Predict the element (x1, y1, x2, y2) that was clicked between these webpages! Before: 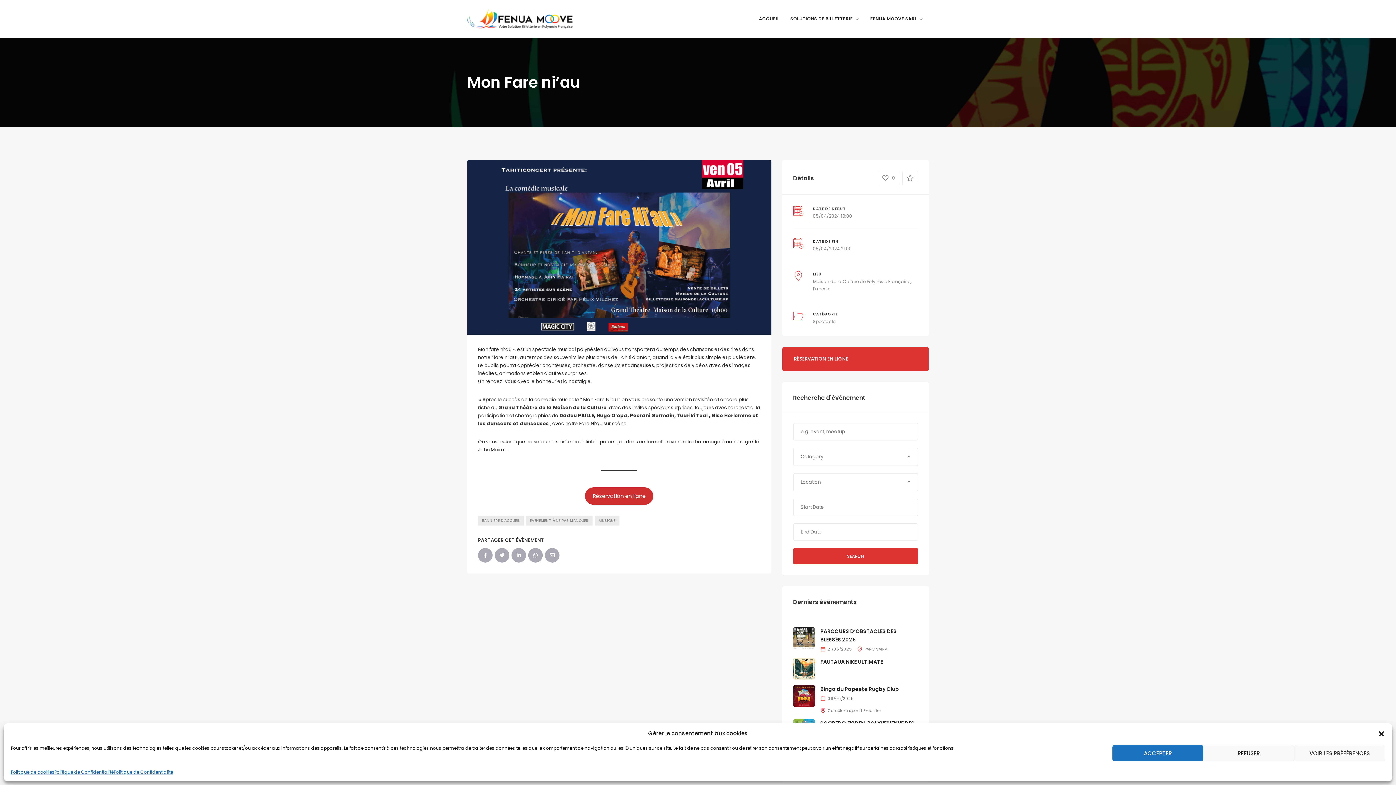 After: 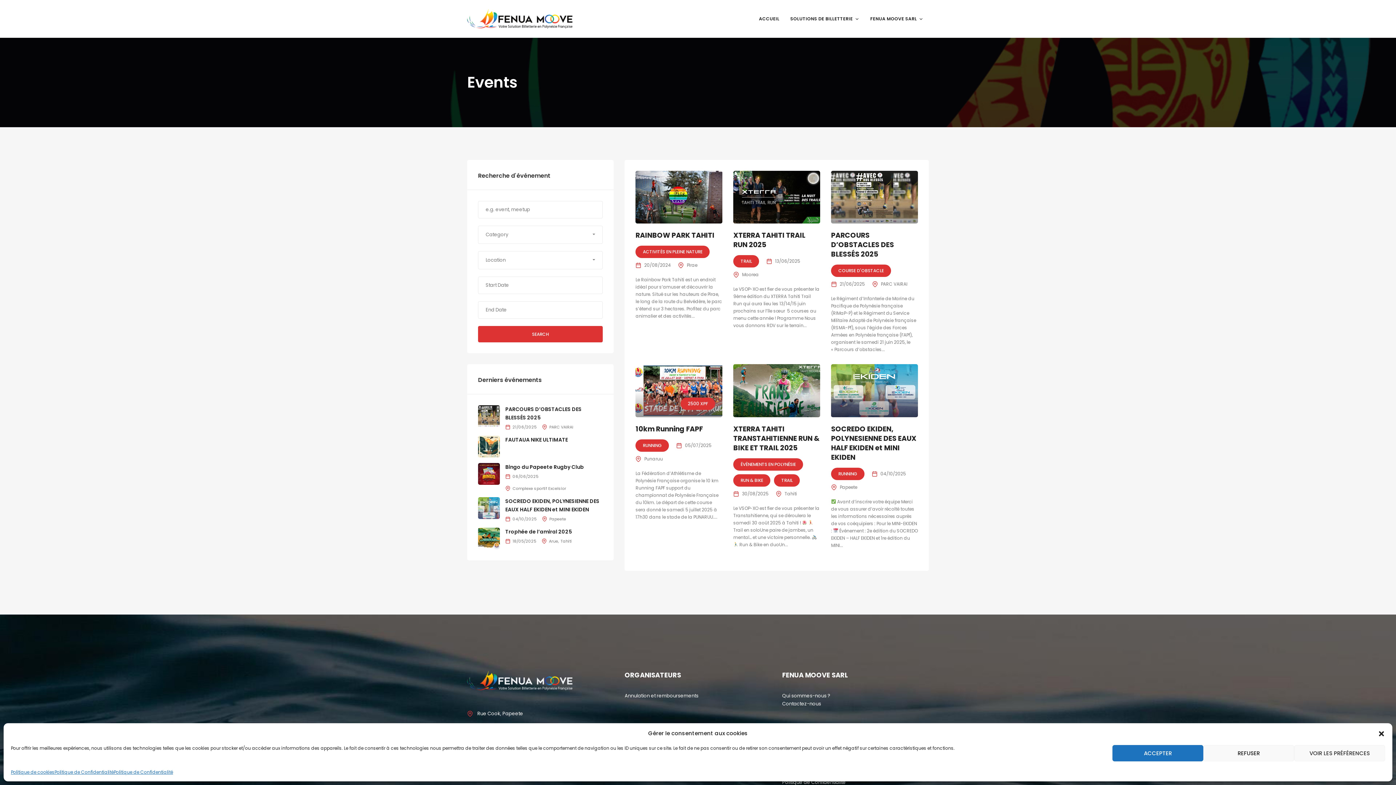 Action: bbox: (526, 515, 592, 525) label: ÉVÈNEMENT À NE PAS MANQUER